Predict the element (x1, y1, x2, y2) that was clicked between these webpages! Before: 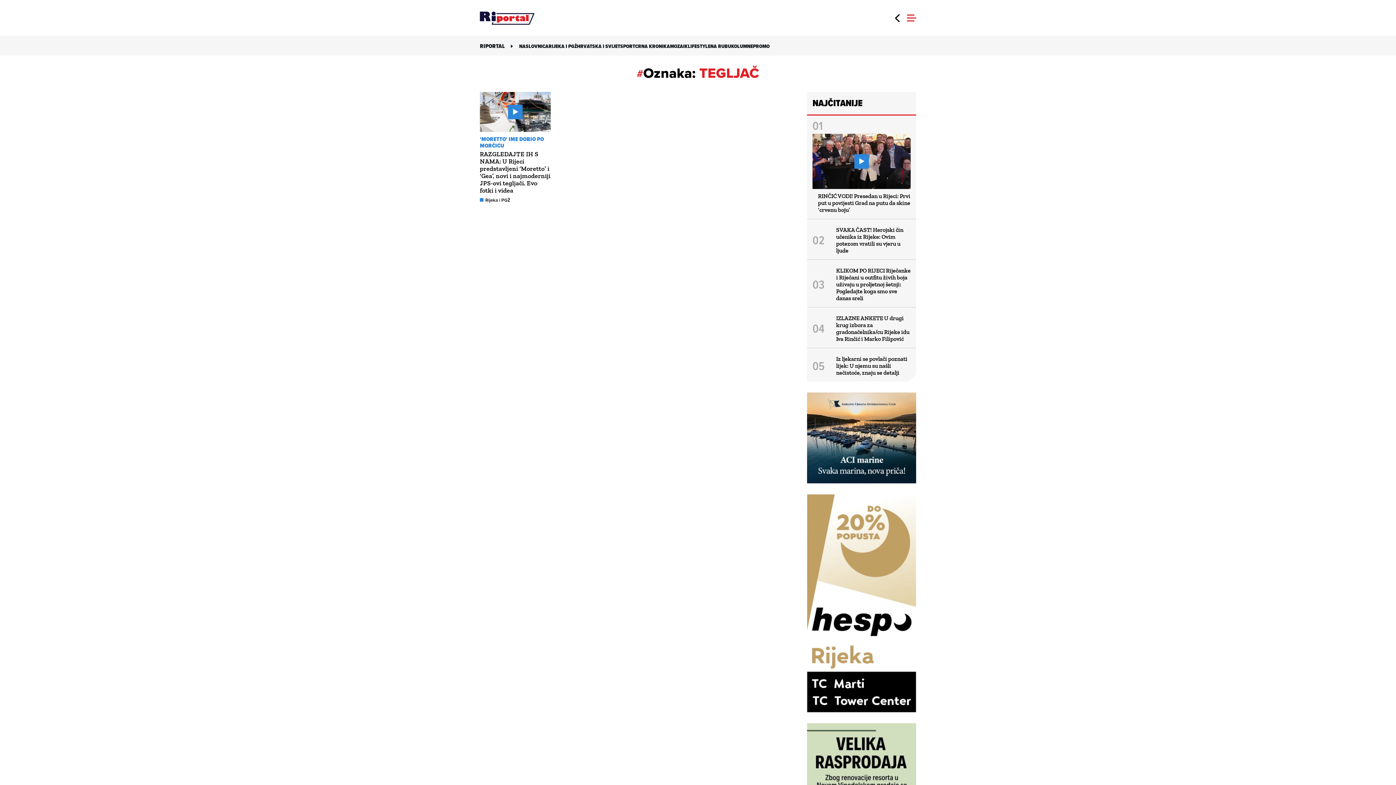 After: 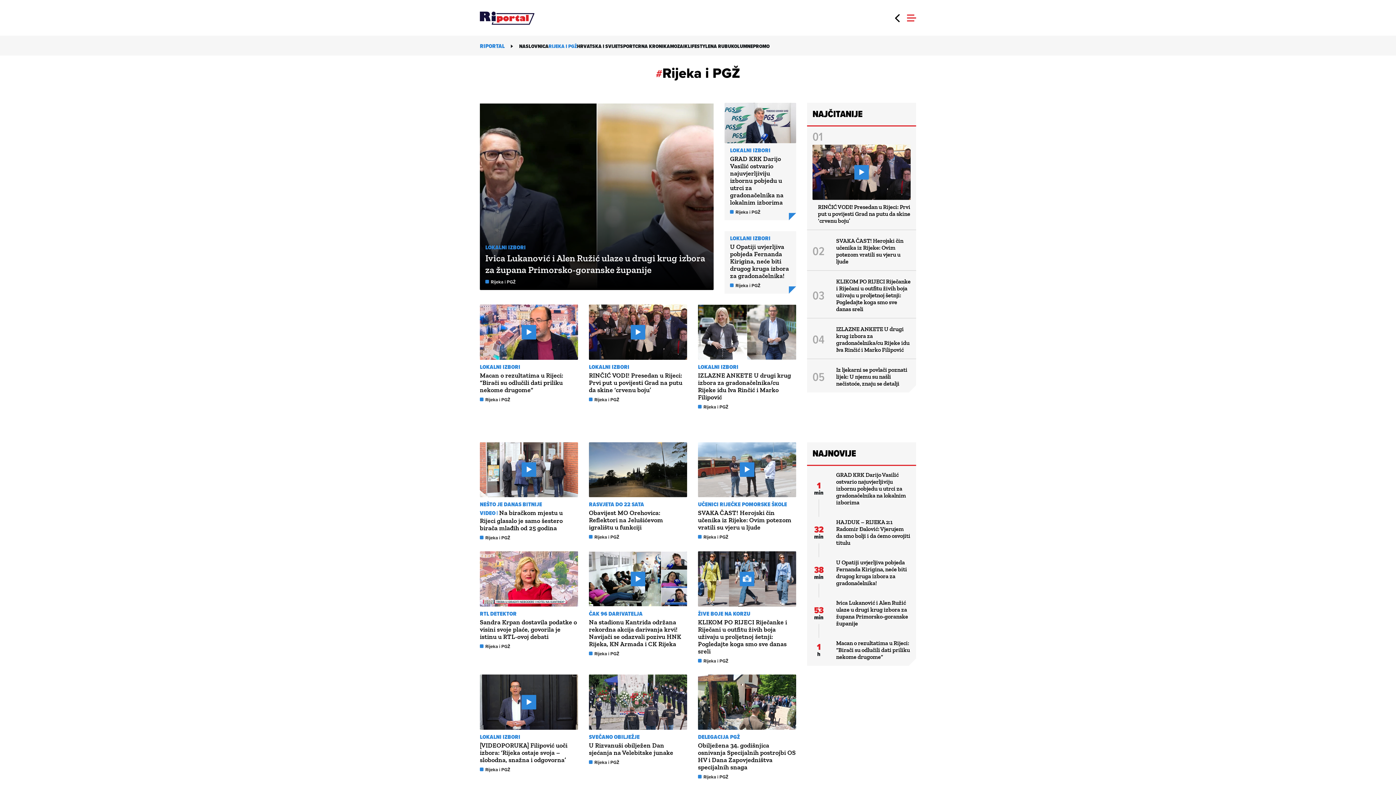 Action: bbox: (548, 42, 577, 50) label: RIJEKA I PGŽ